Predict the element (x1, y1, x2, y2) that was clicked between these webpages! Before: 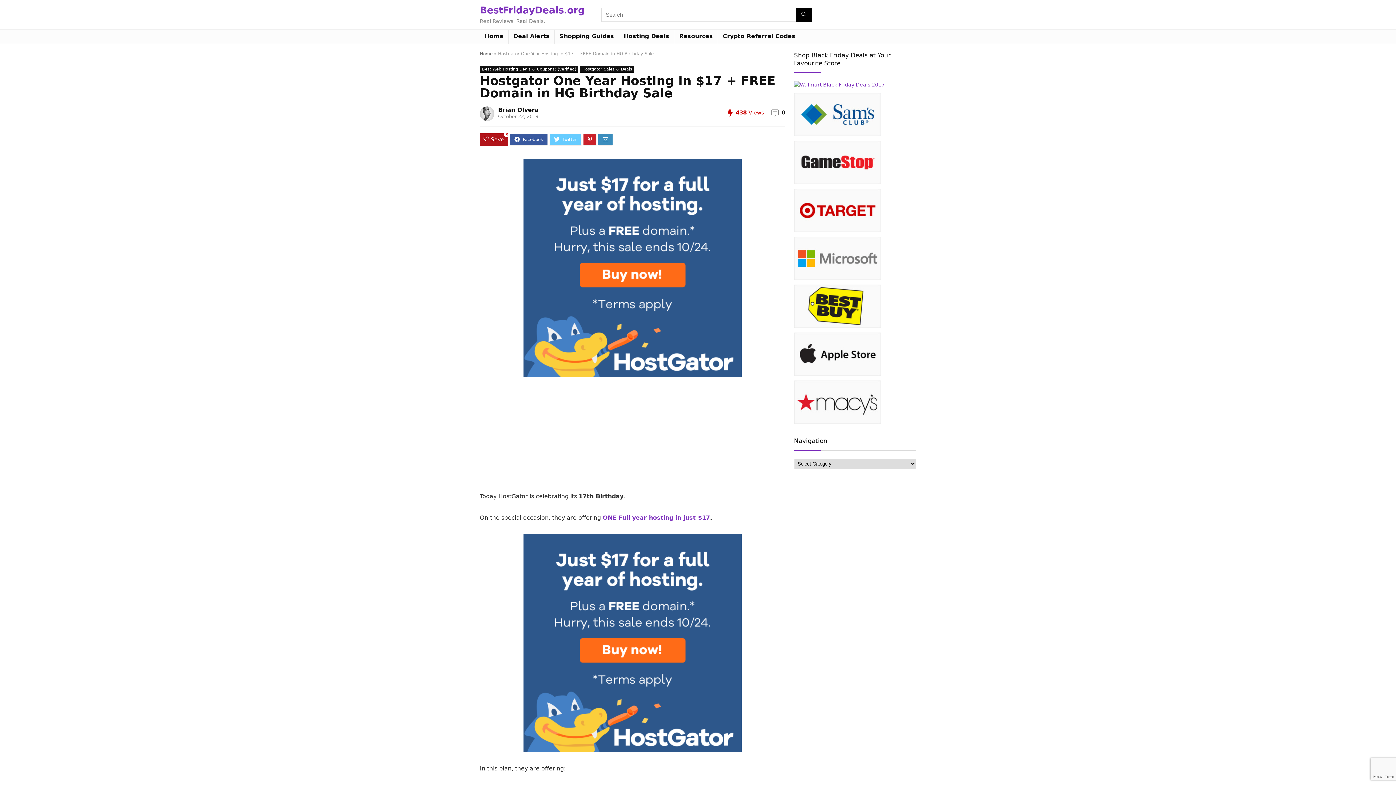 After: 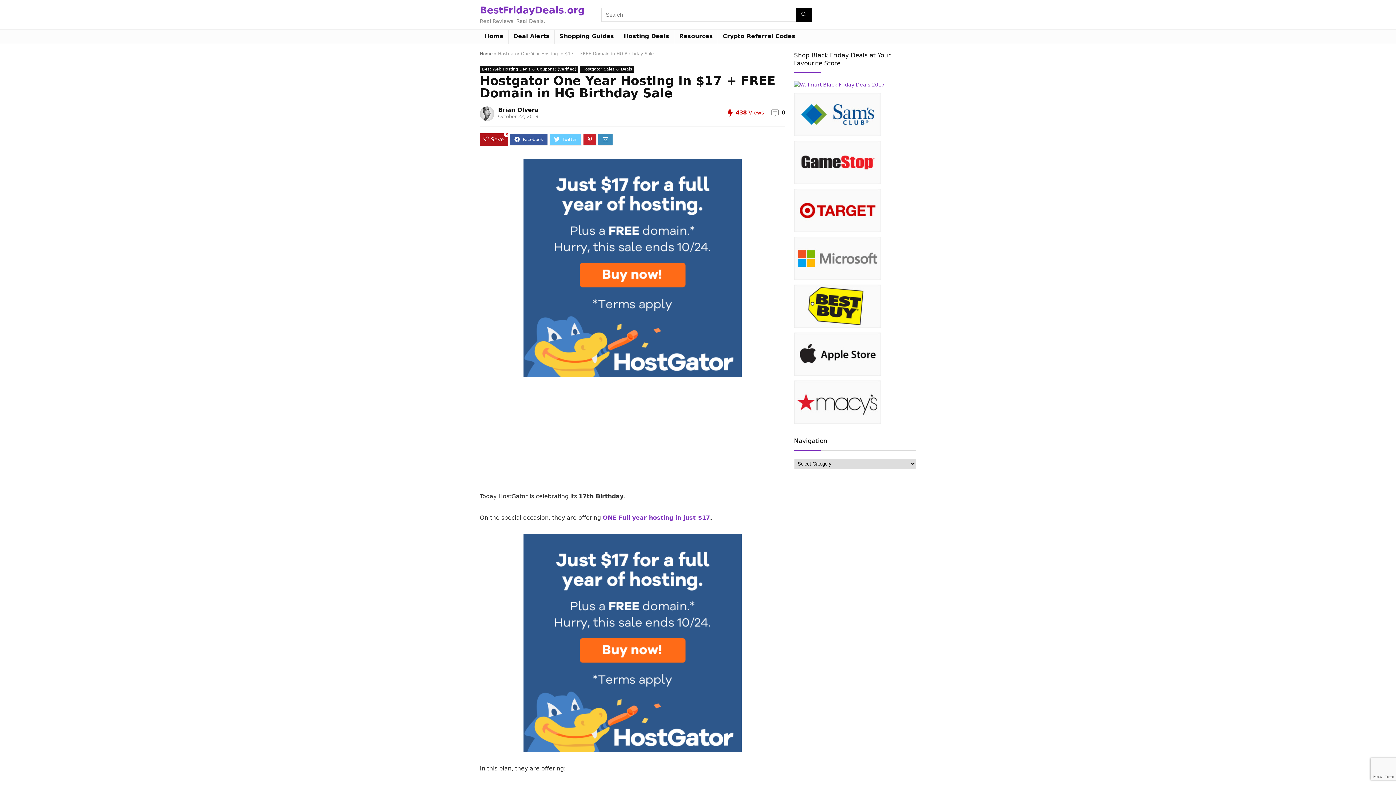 Action: bbox: (794, 141, 881, 147)